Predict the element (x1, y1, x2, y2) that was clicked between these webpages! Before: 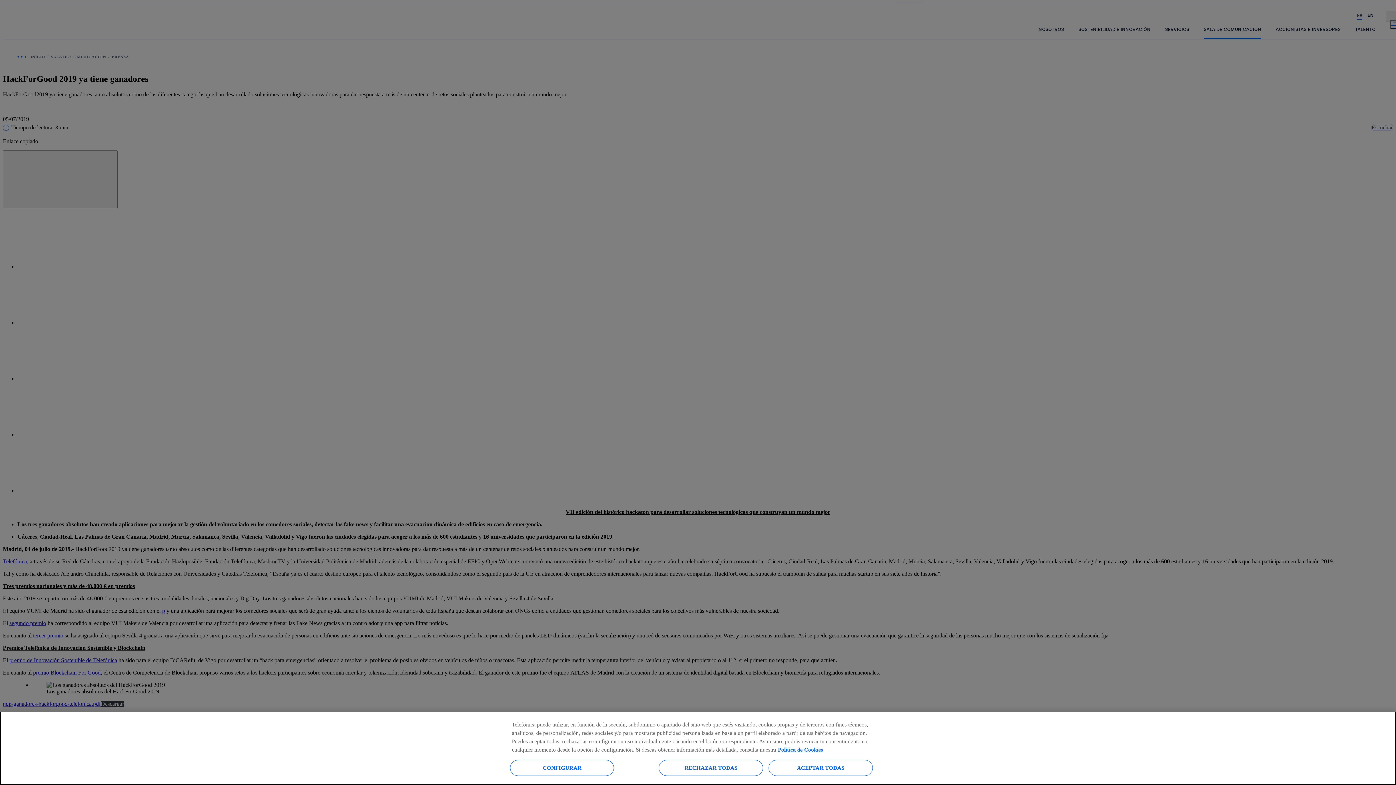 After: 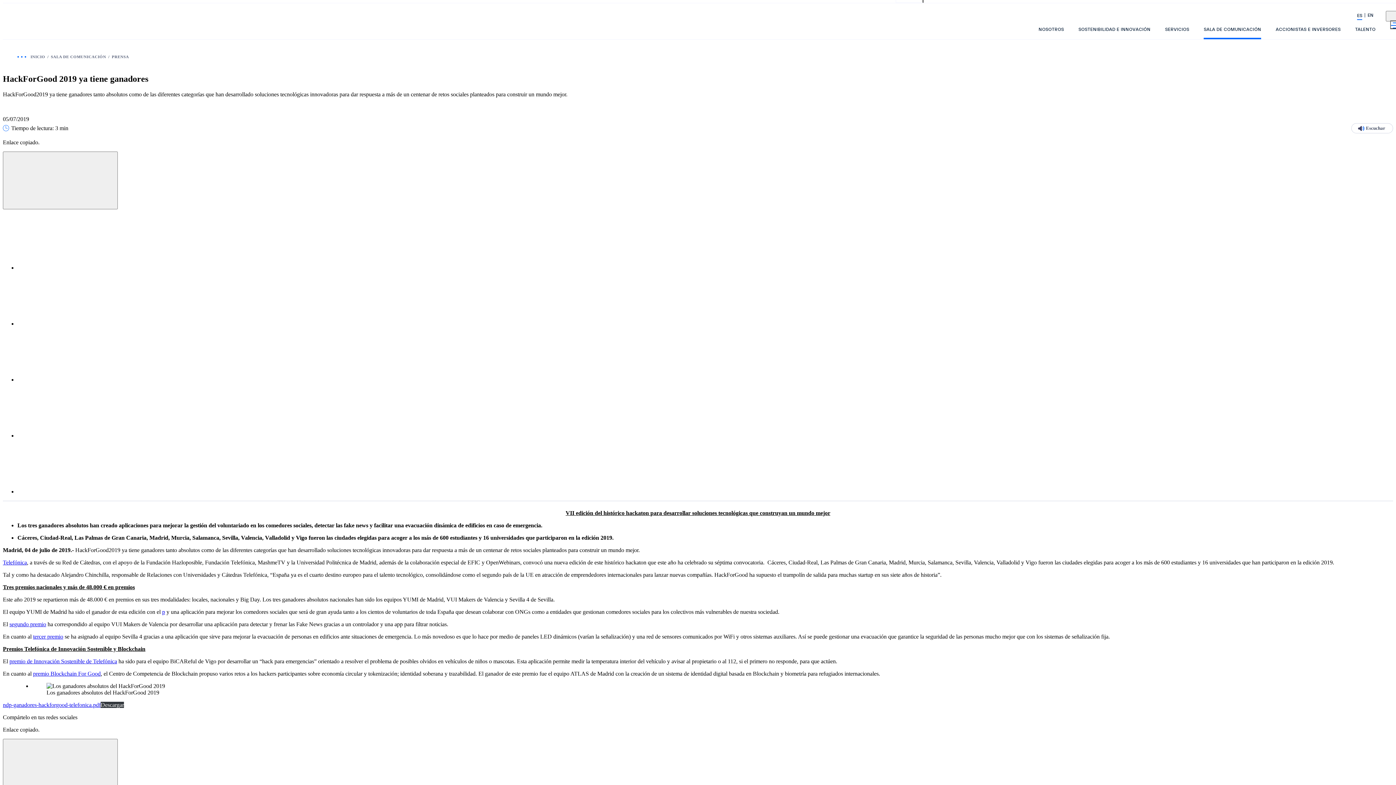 Action: label: RECHAZAR TODAS bbox: (658, 760, 763, 776)